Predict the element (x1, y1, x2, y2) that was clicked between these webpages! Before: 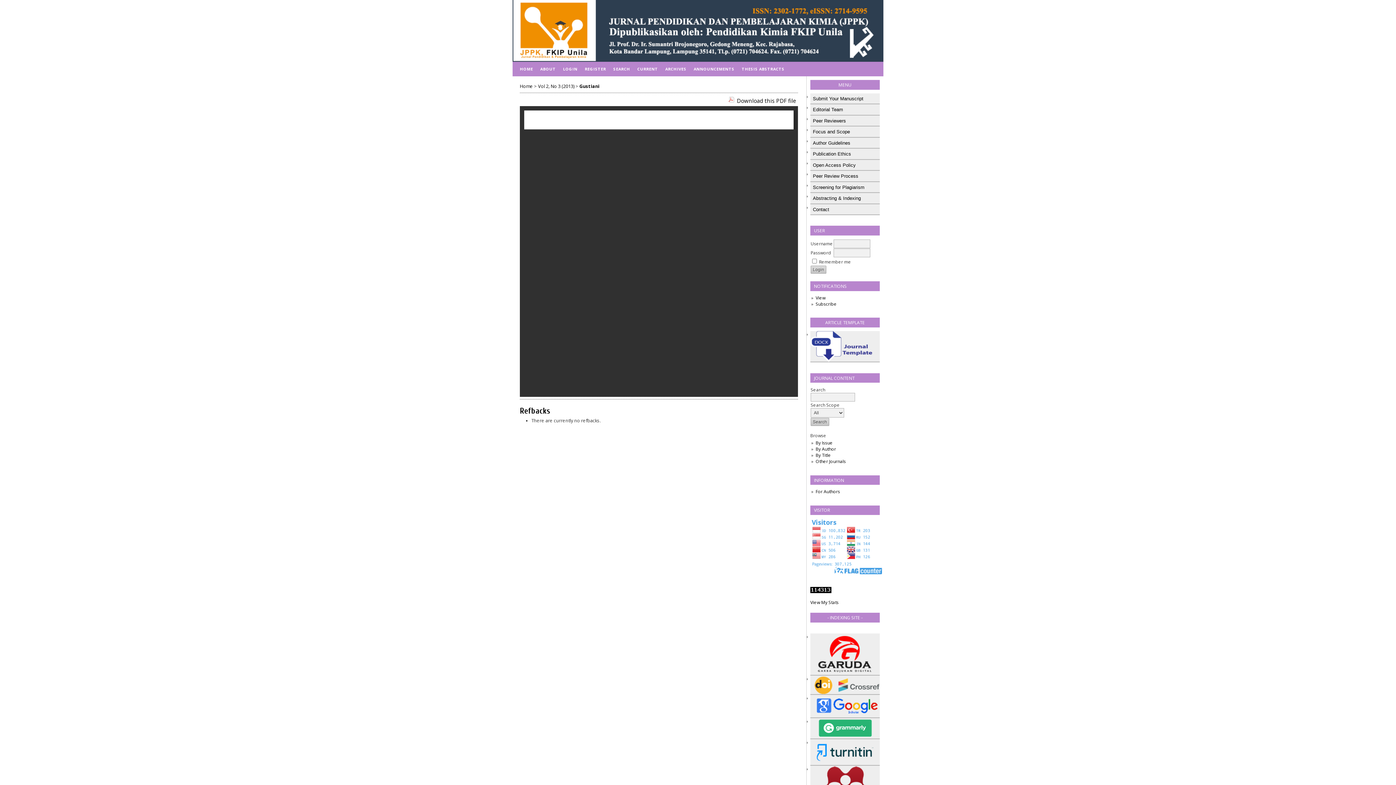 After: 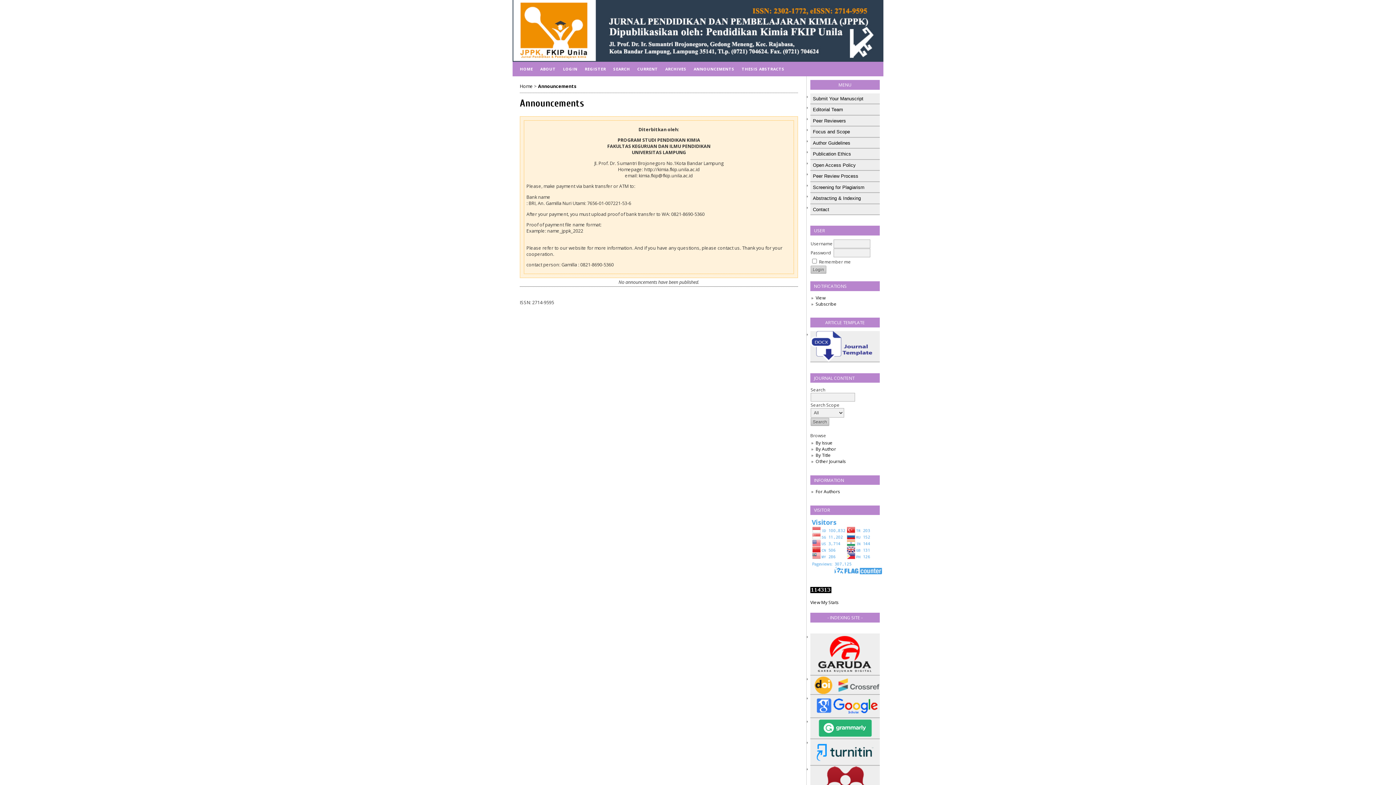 Action: label: ANNOUNCEMENTS bbox: (690, 61, 738, 76)